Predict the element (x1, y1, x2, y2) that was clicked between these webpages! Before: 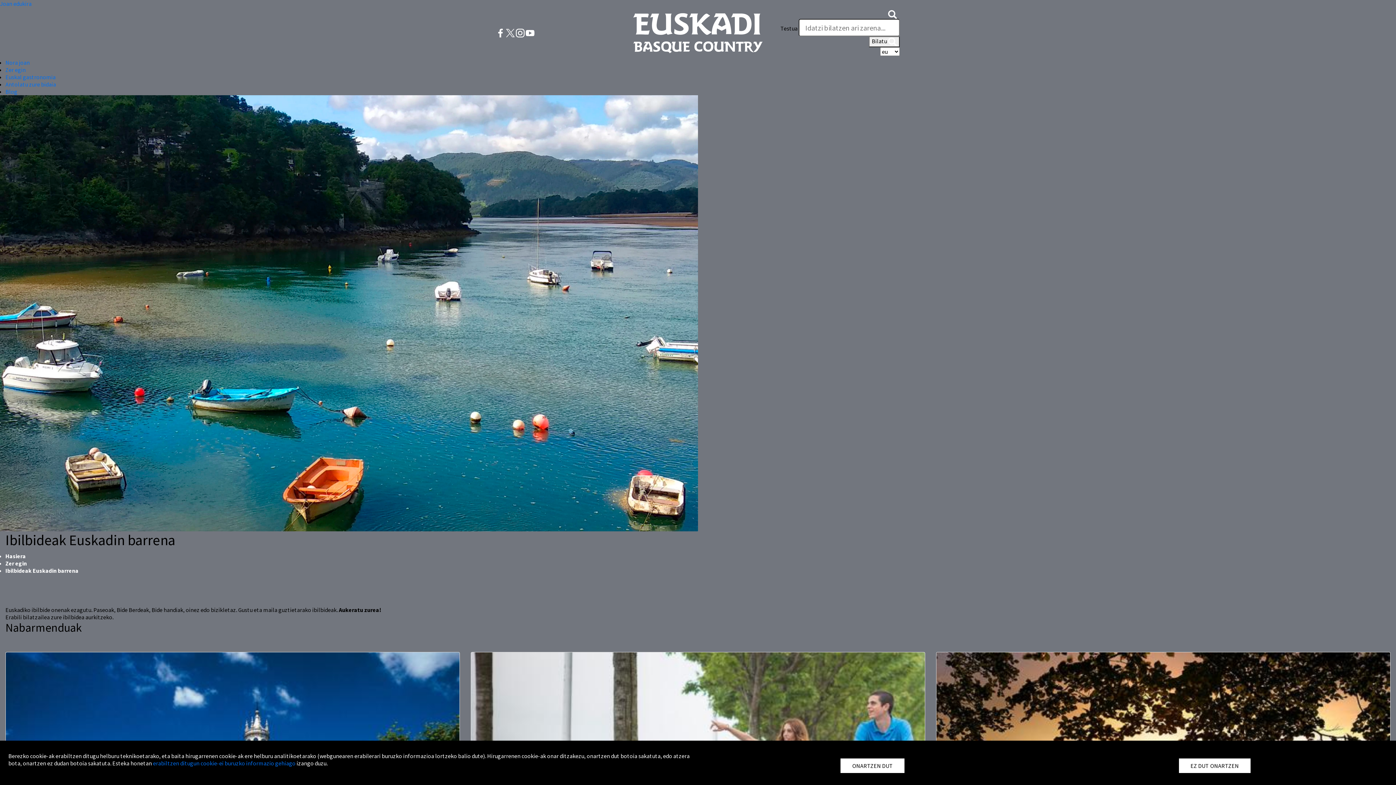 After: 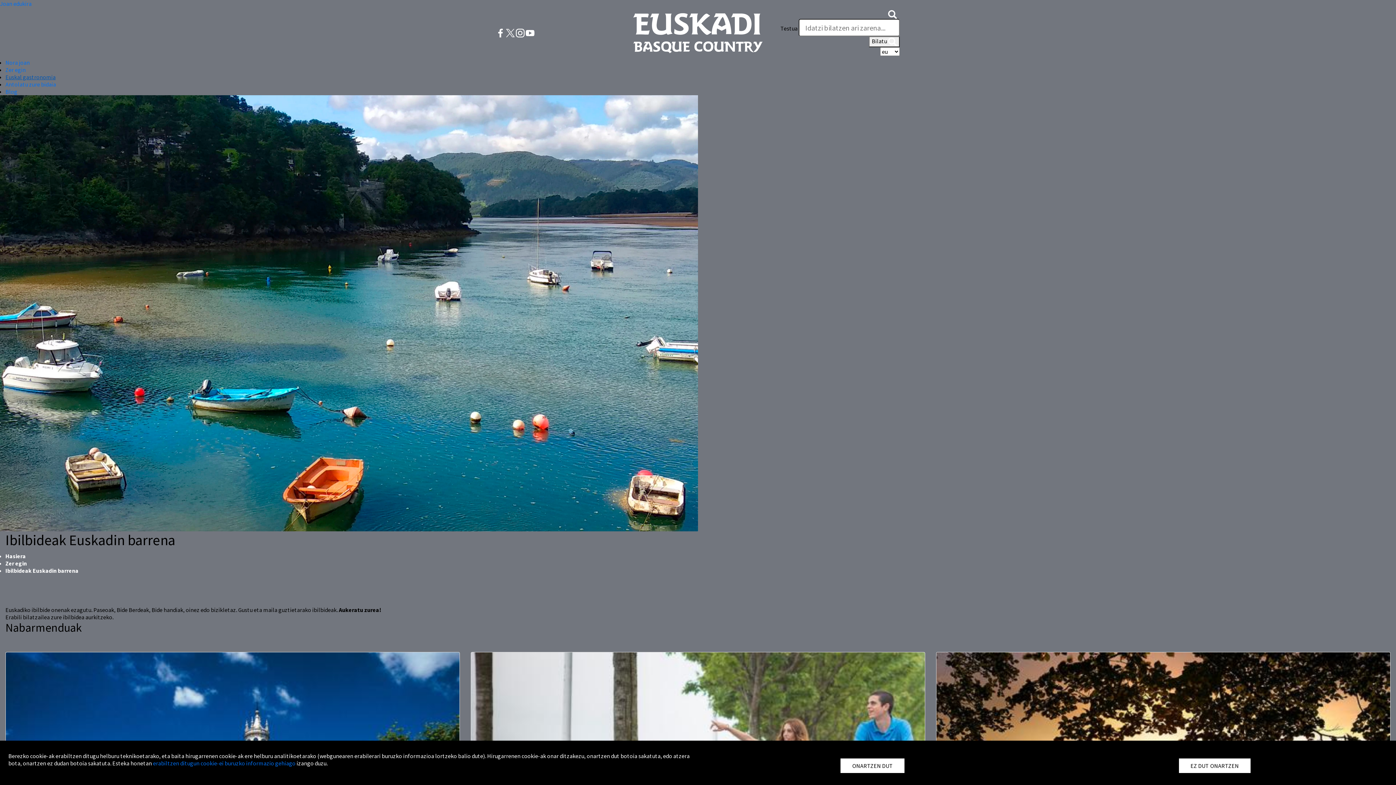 Action: label: Euskal gastronomia bbox: (5, 73, 1390, 80)